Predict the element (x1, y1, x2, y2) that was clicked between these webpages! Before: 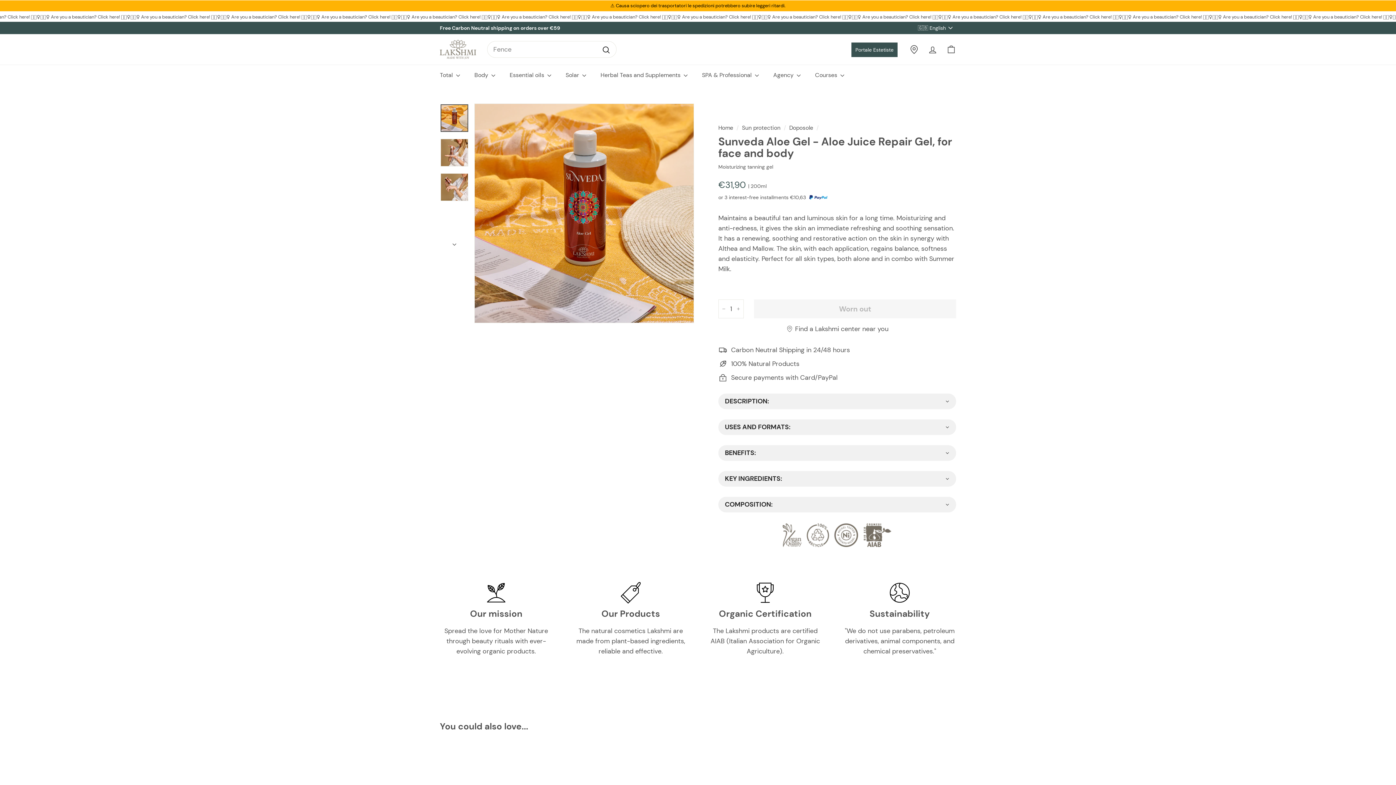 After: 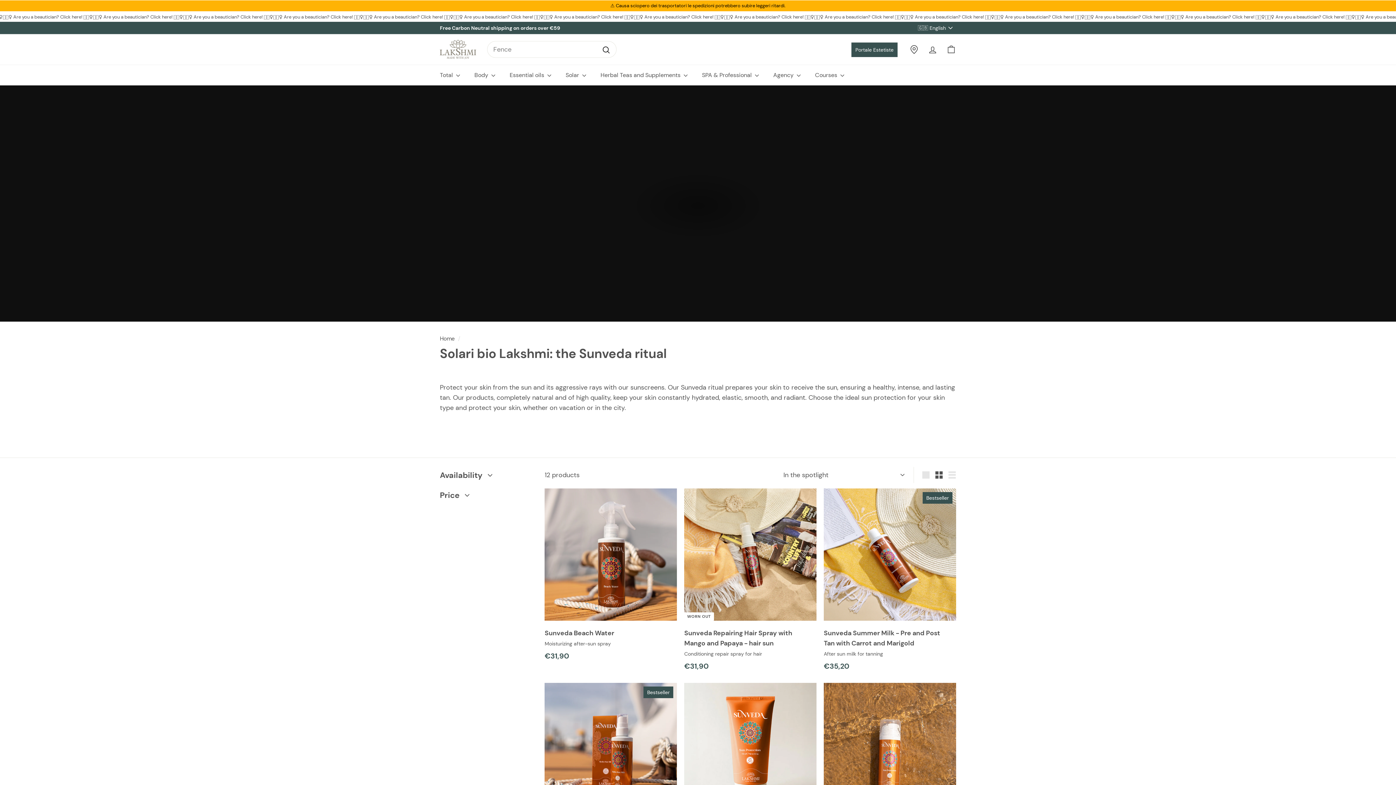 Action: label: Sun protection bbox: (742, 123, 780, 132)